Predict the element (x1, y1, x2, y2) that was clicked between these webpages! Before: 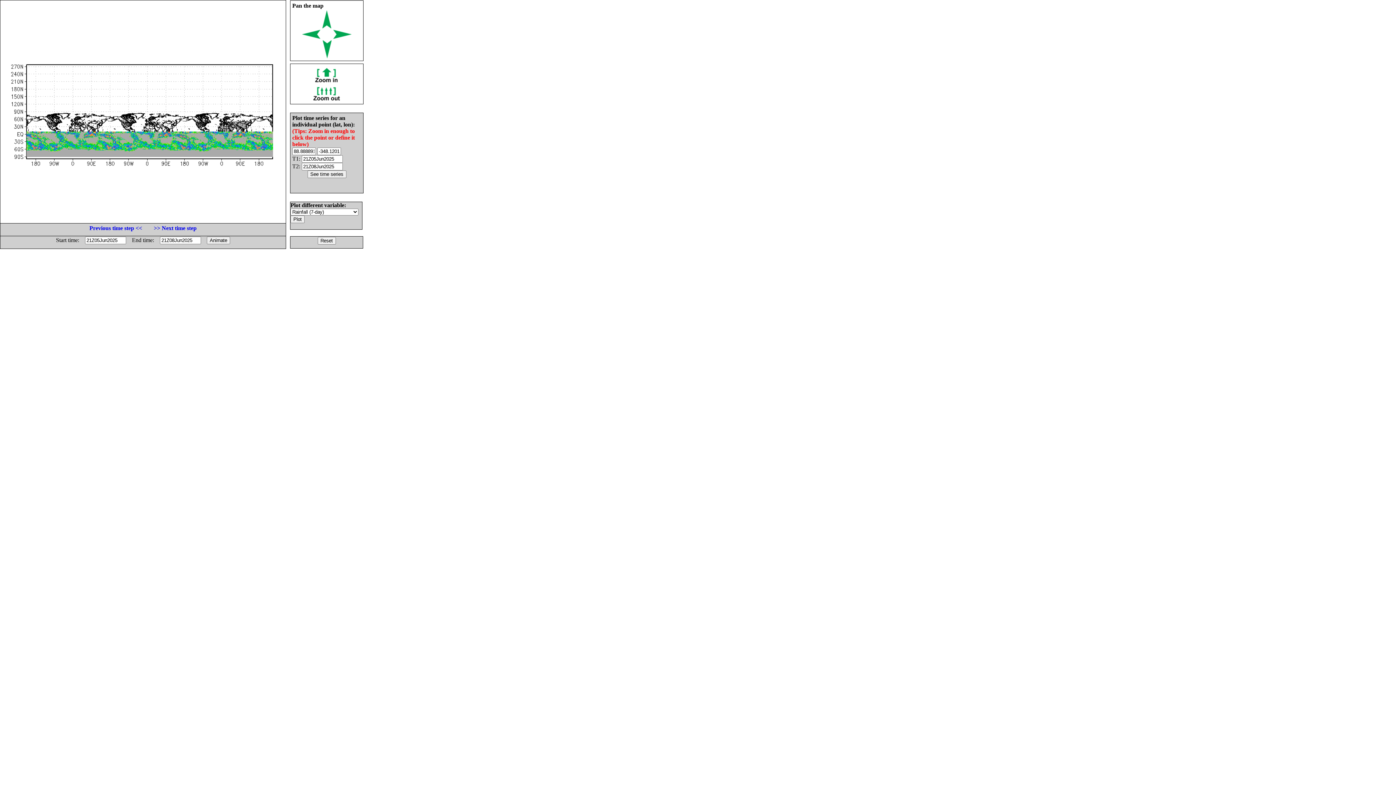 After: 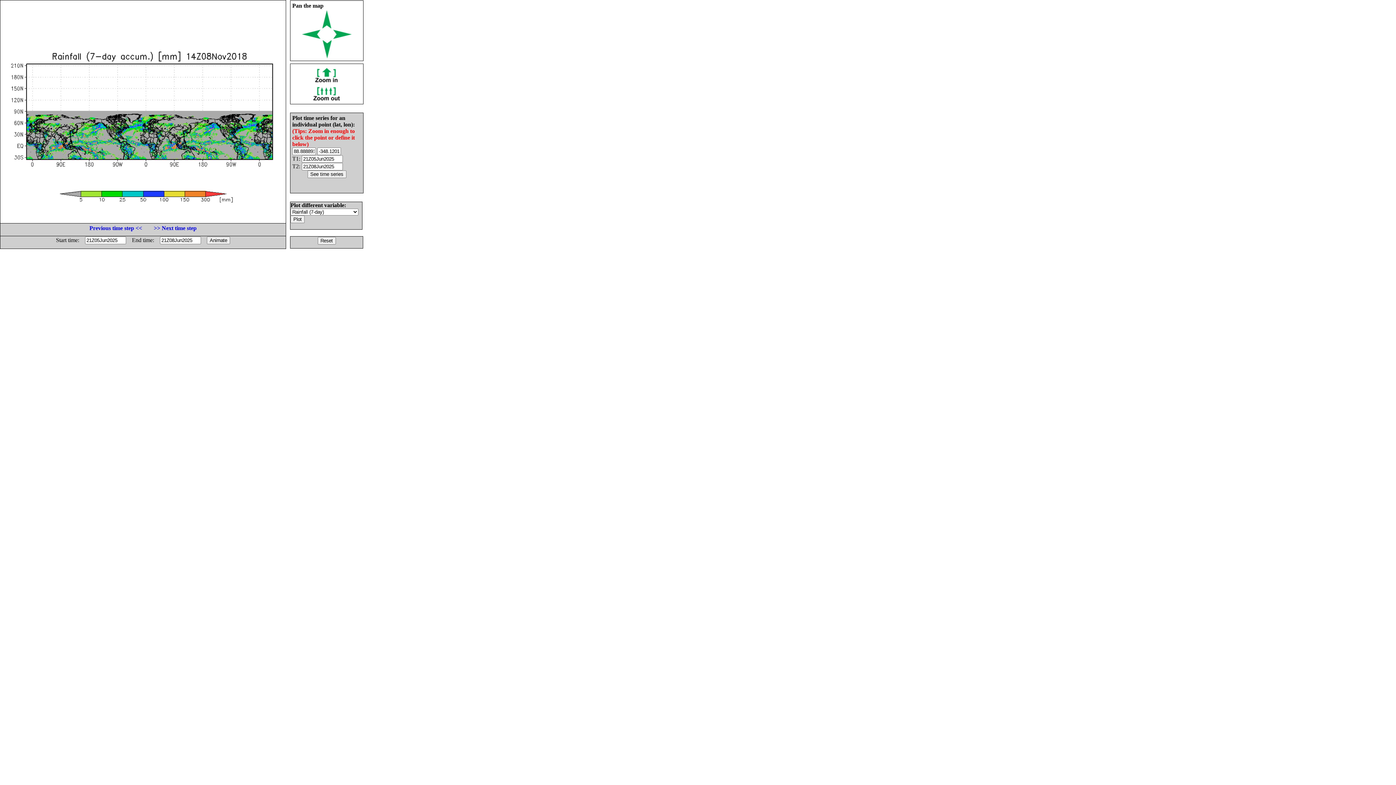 Action: bbox: (312, 77, 341, 83)